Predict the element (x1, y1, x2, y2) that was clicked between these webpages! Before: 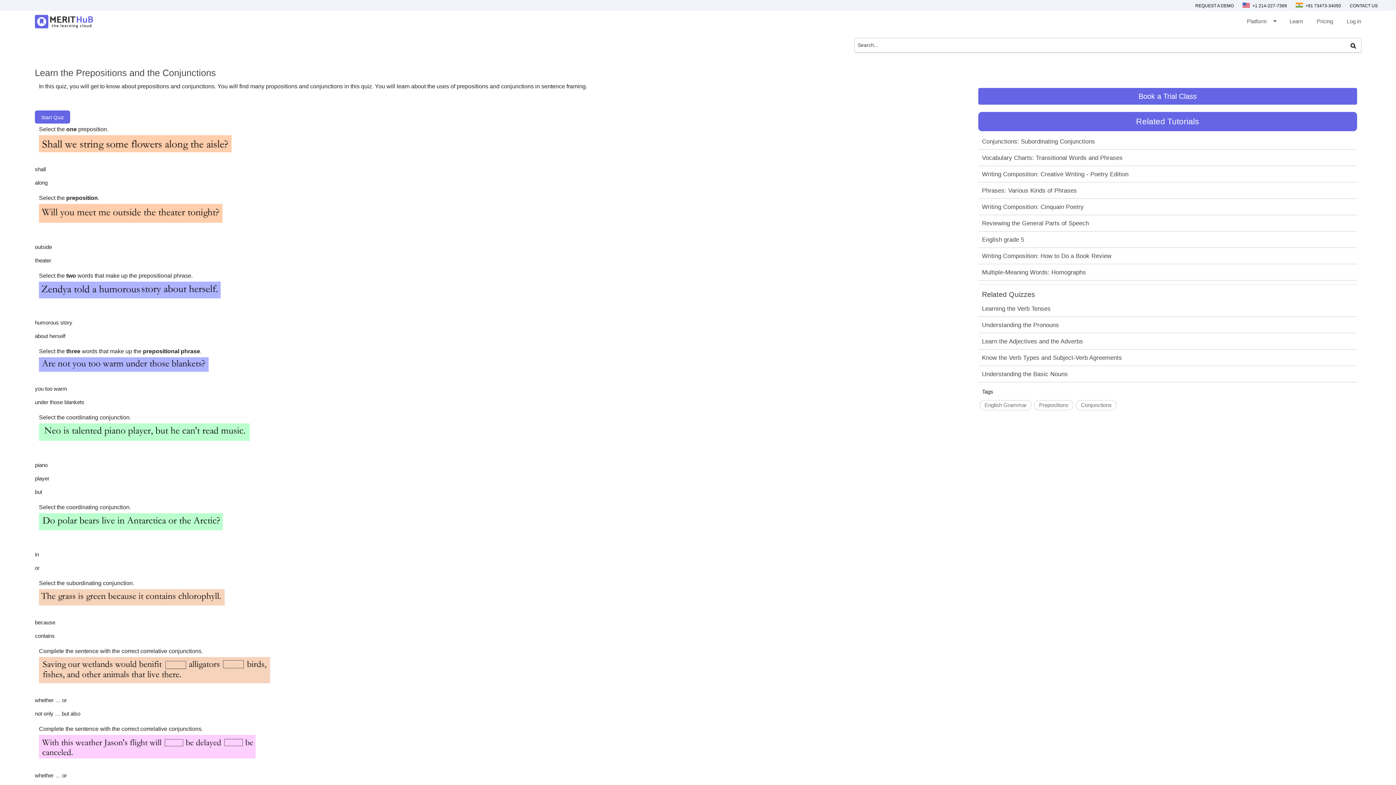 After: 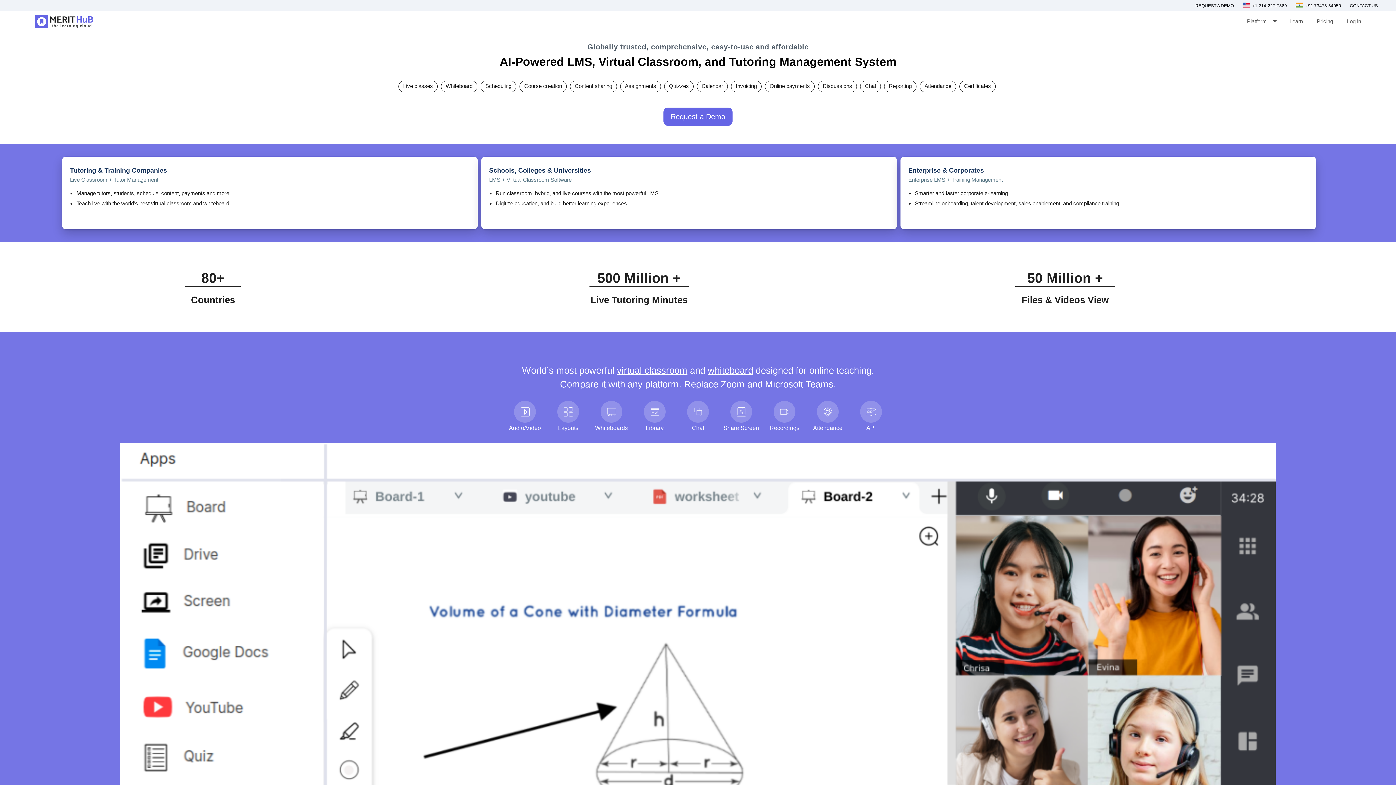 Action: bbox: (34, 23, 93, 29)